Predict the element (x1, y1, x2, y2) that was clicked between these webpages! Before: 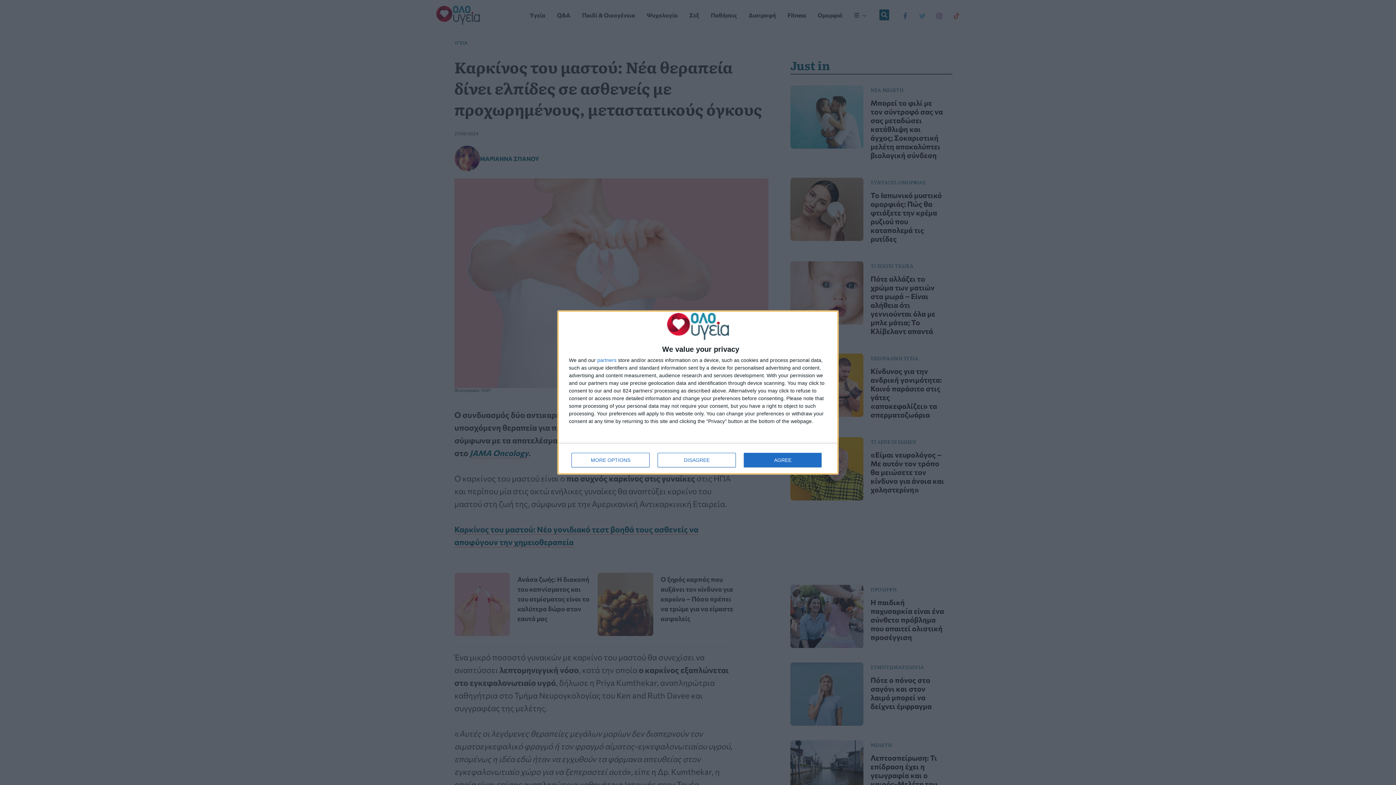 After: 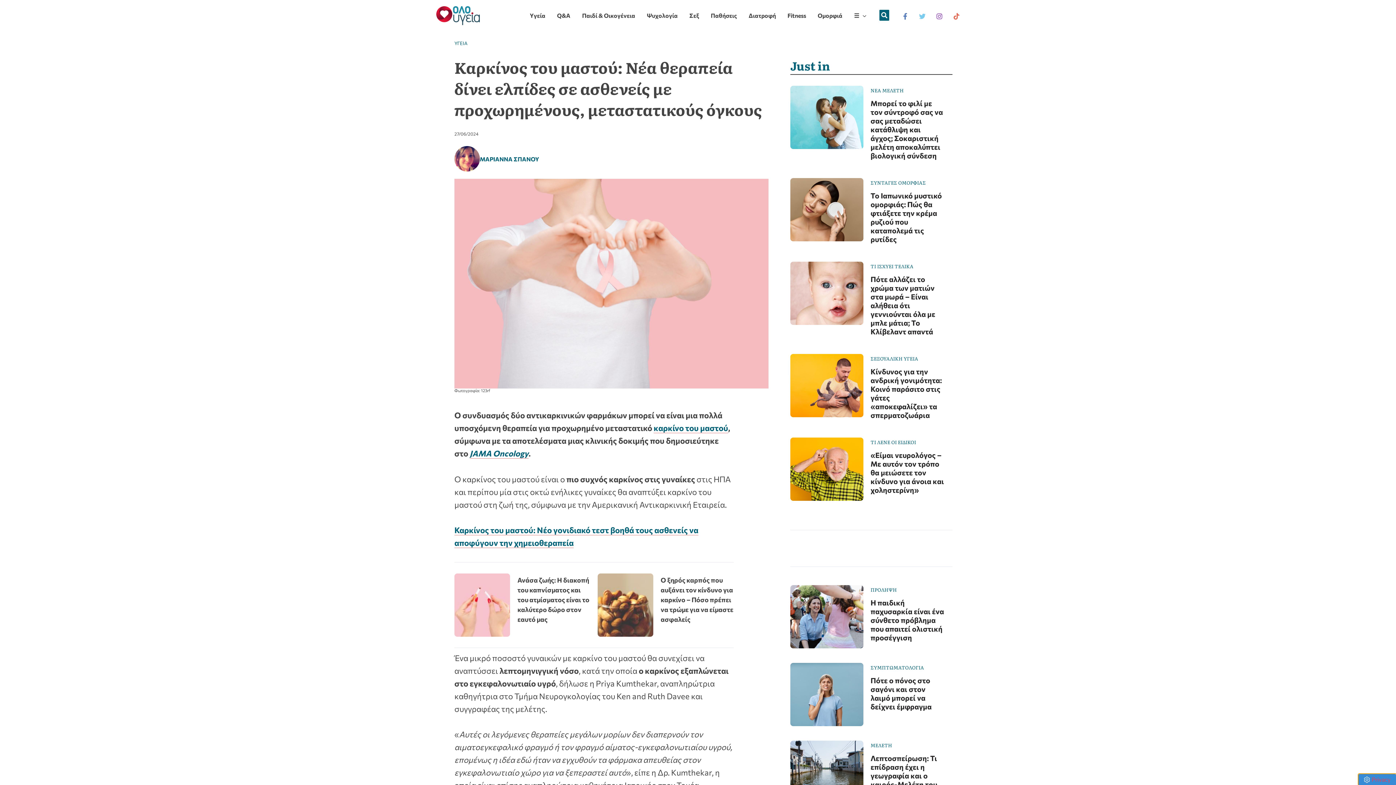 Action: bbox: (657, 453, 736, 467) label: DISAGREE